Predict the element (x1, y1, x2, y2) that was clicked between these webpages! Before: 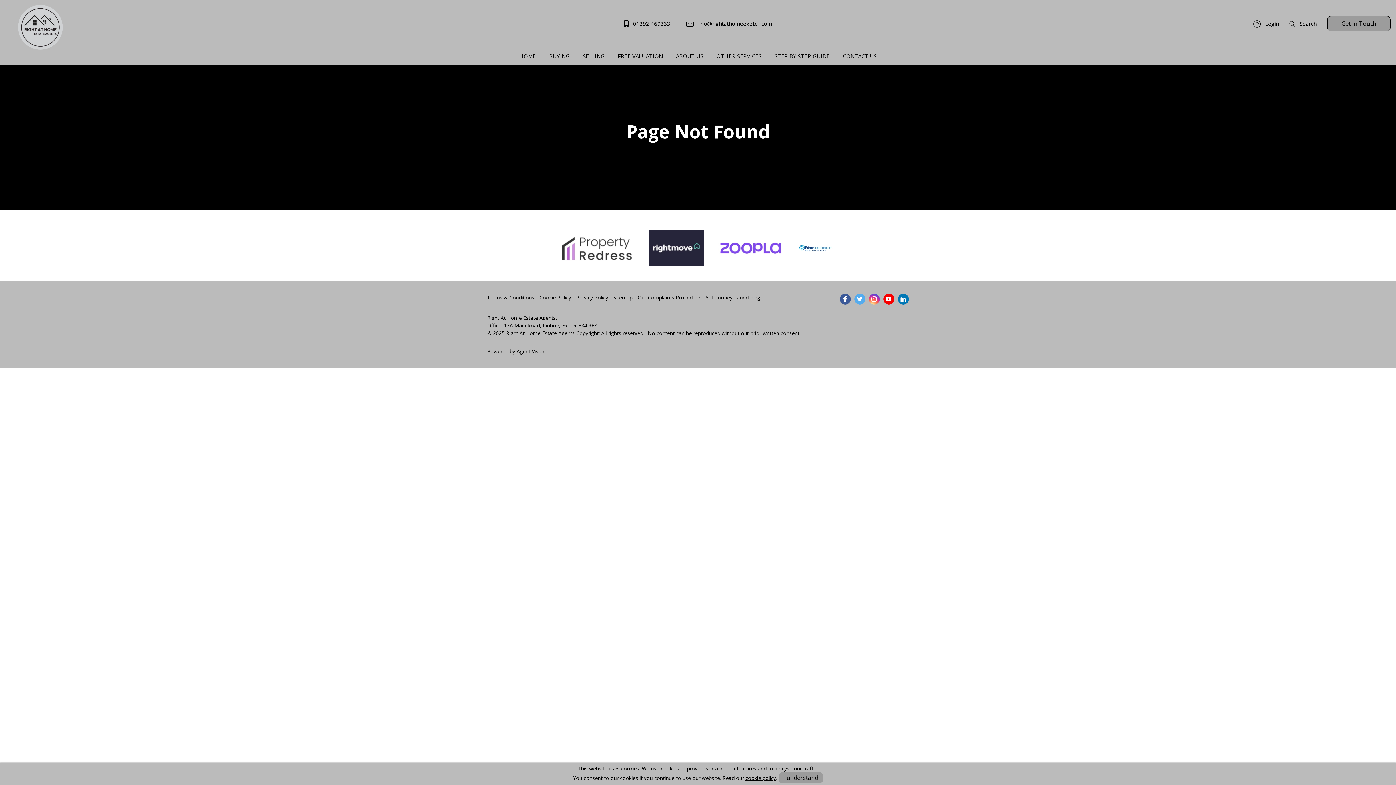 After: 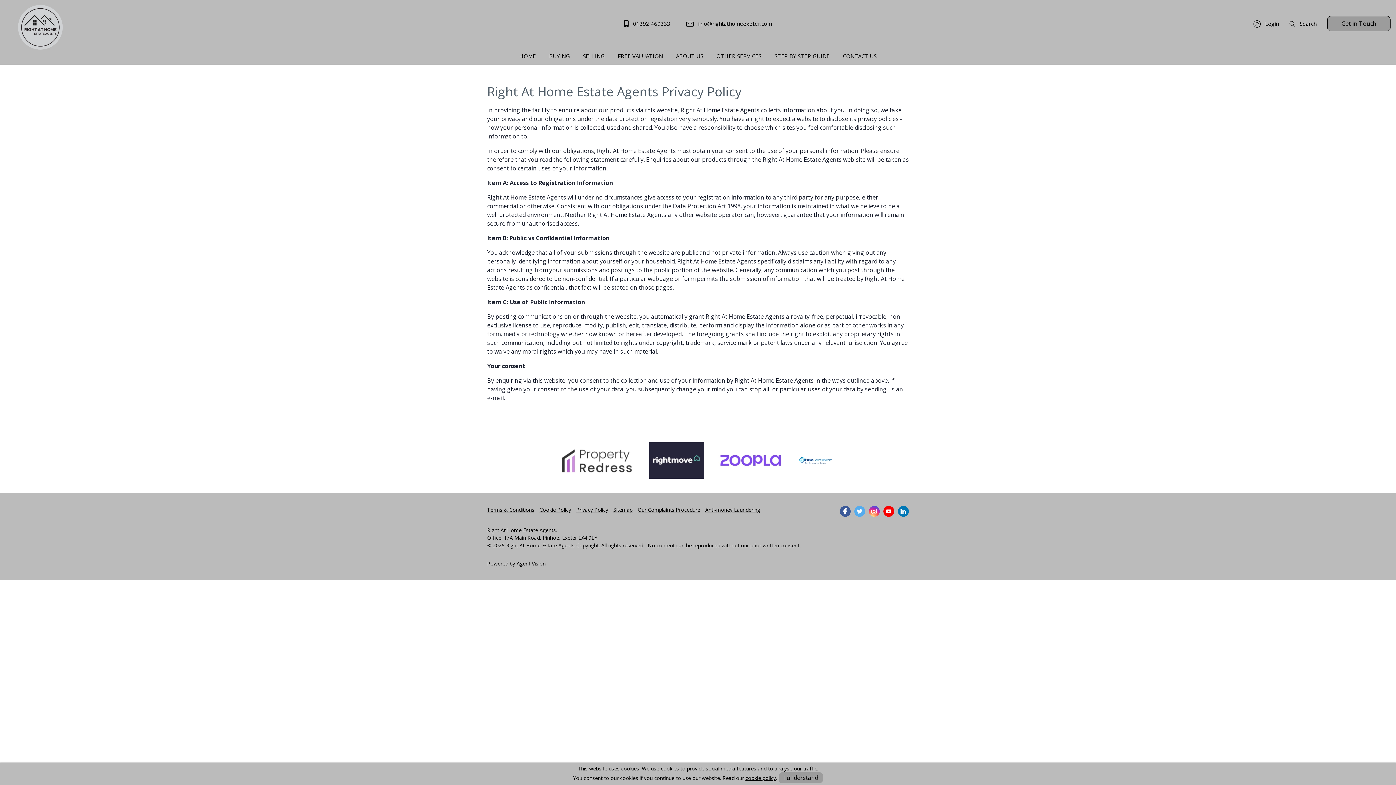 Action: label: Privacy Policy bbox: (576, 293, 608, 301)